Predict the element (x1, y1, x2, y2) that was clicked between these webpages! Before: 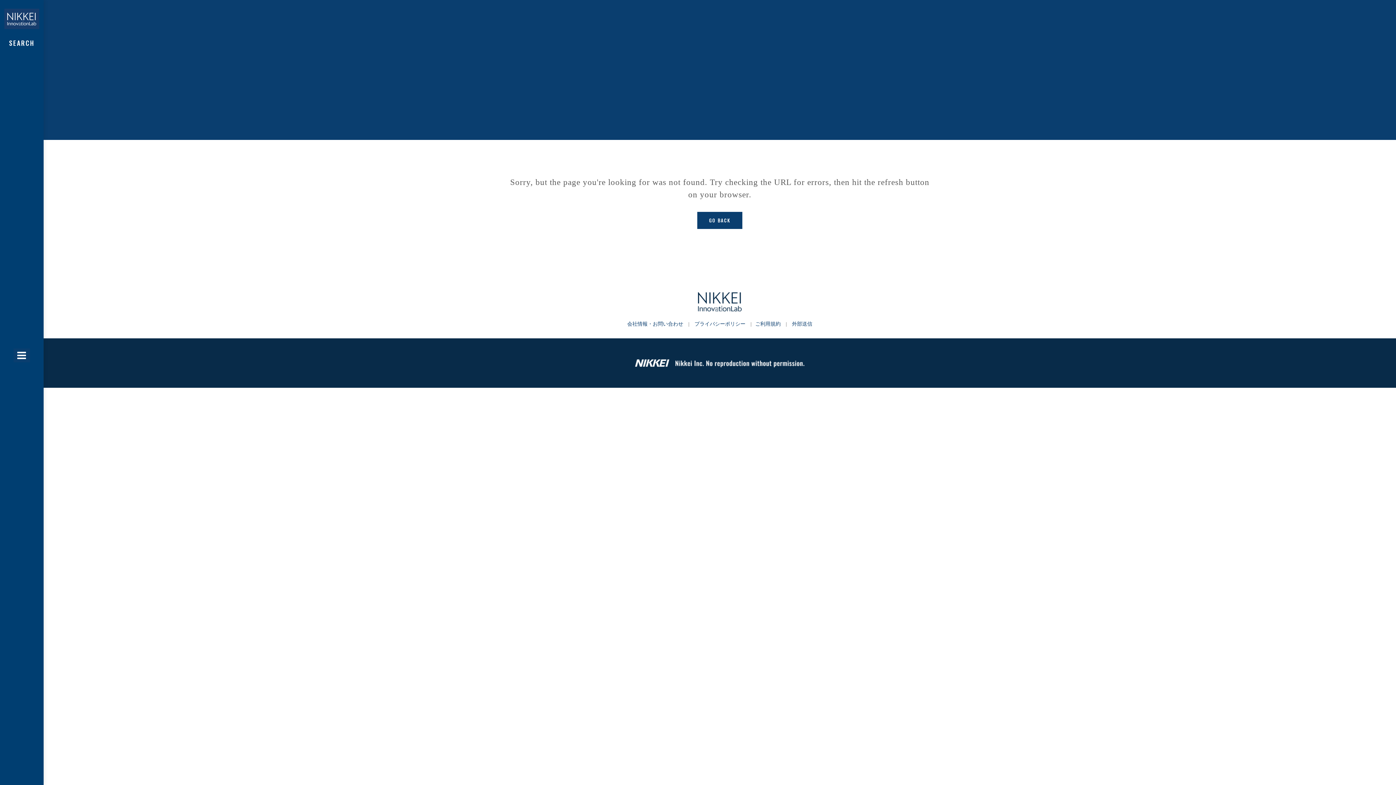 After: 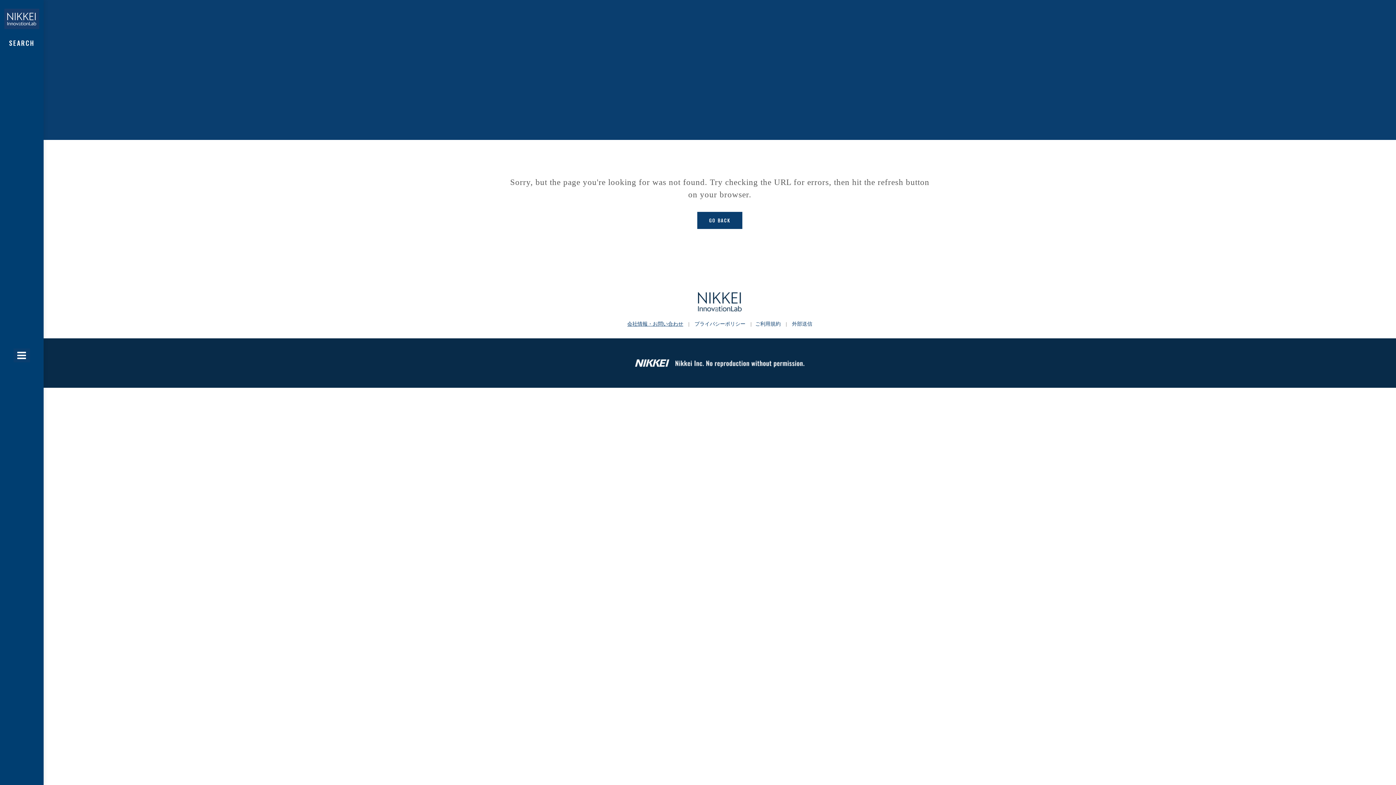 Action: bbox: (623, 321, 687, 327) label: 会社情報・お問い合わせ